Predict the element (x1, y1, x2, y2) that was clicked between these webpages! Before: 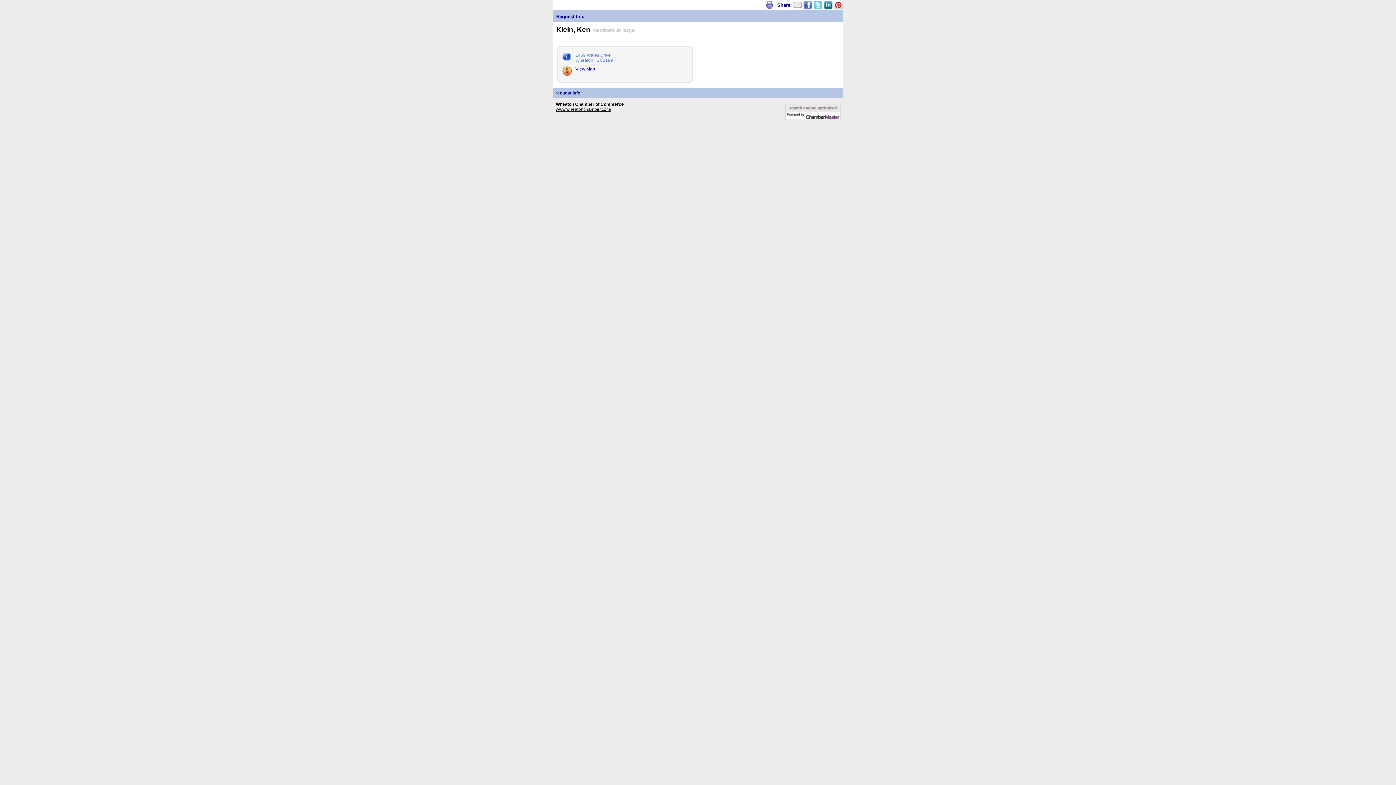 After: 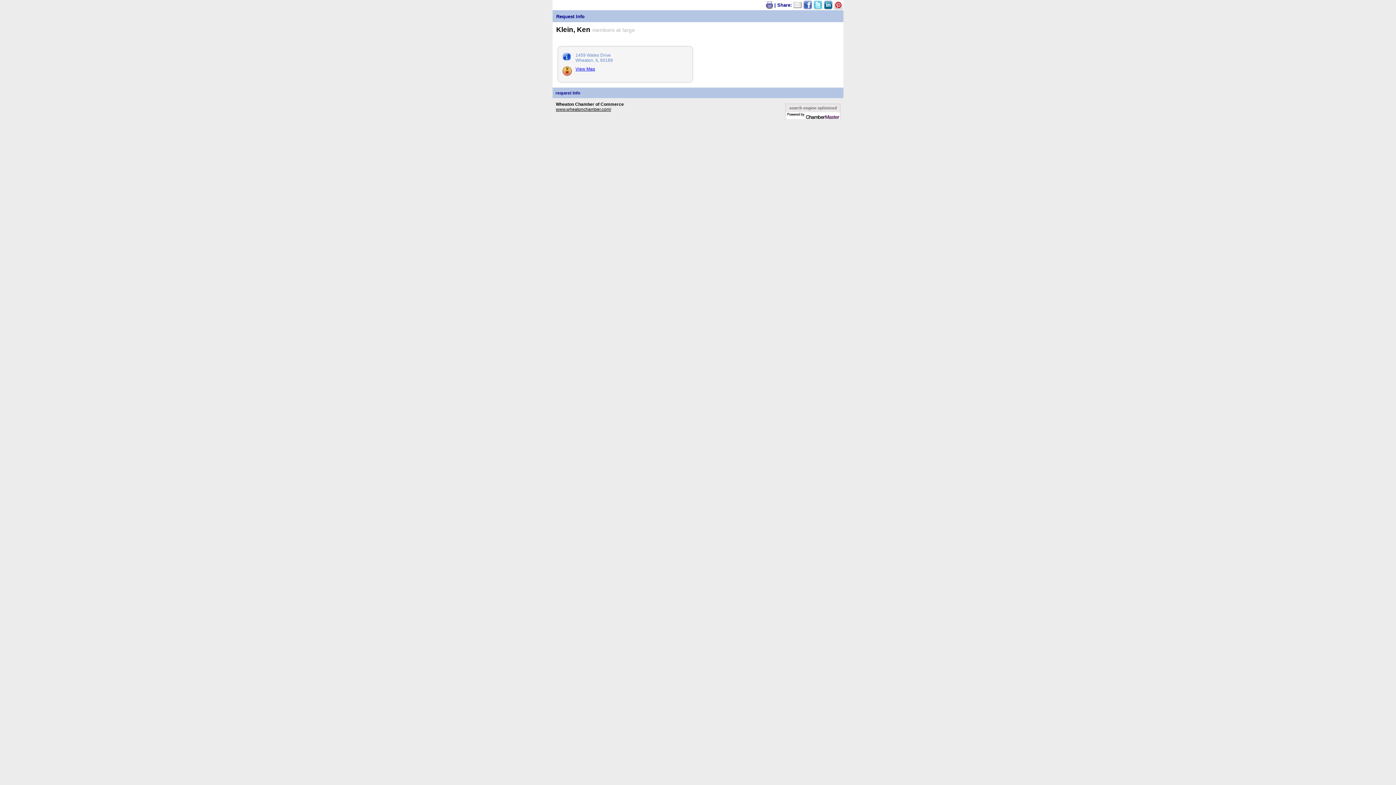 Action: label:   bbox: (813, 1, 824, 7)